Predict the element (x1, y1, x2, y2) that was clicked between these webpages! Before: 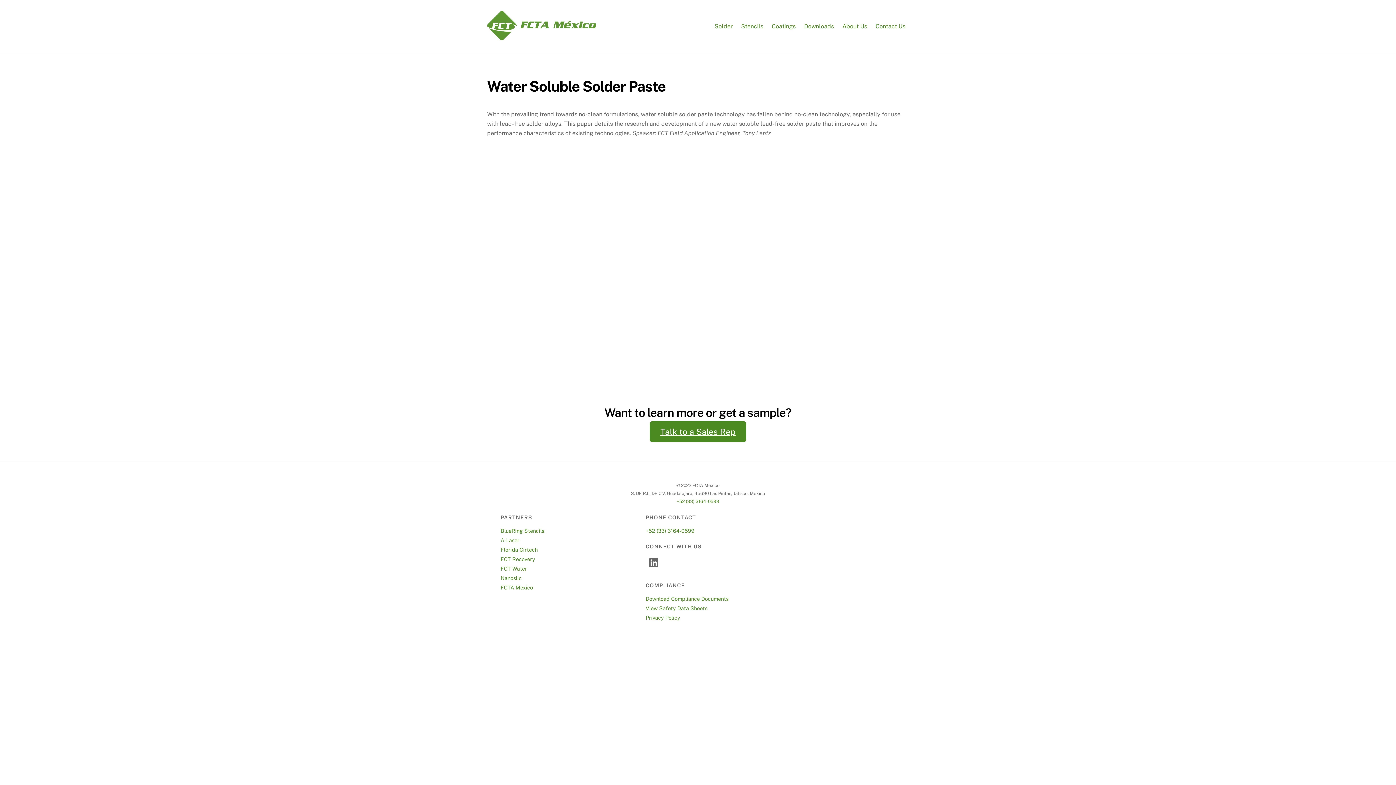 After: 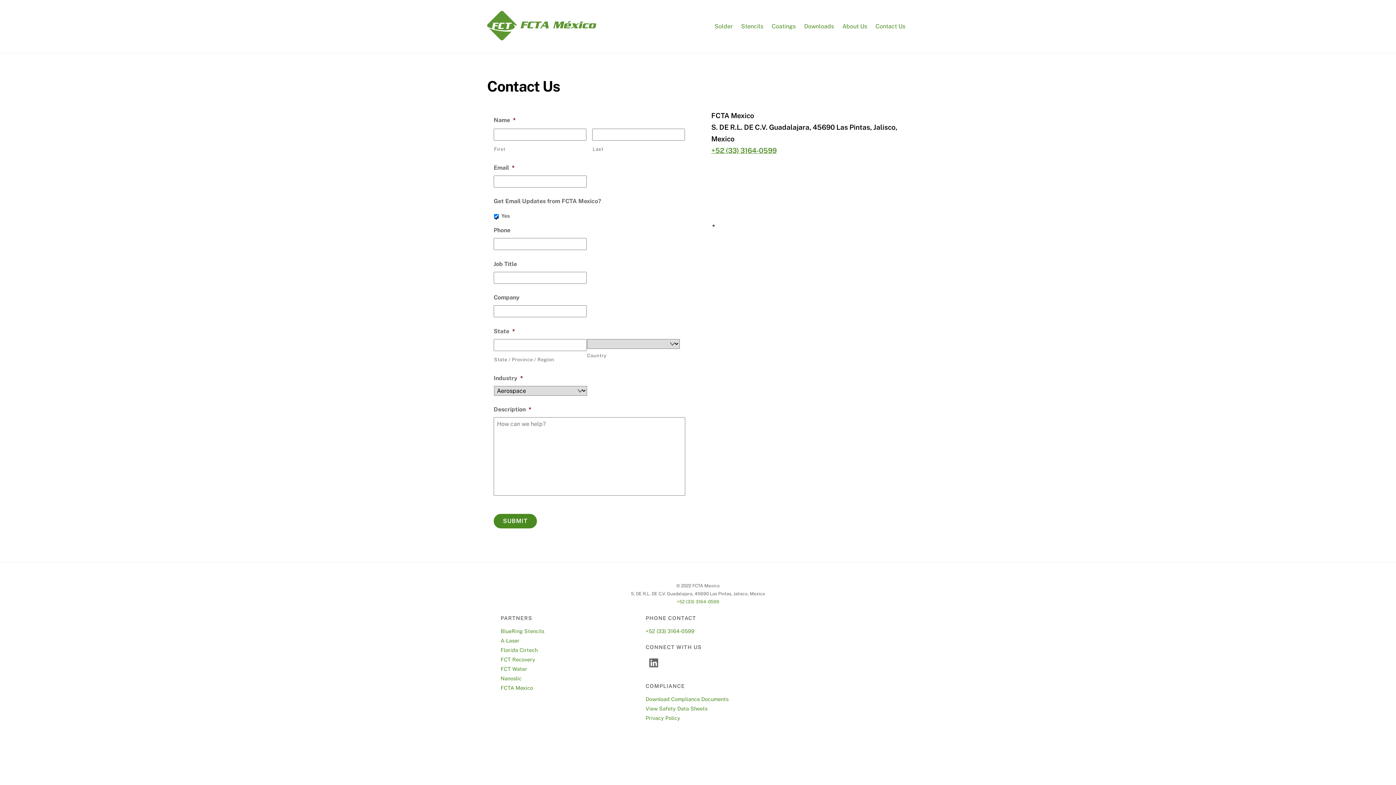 Action: label: Talk to a Sales Rep bbox: (649, 421, 746, 442)